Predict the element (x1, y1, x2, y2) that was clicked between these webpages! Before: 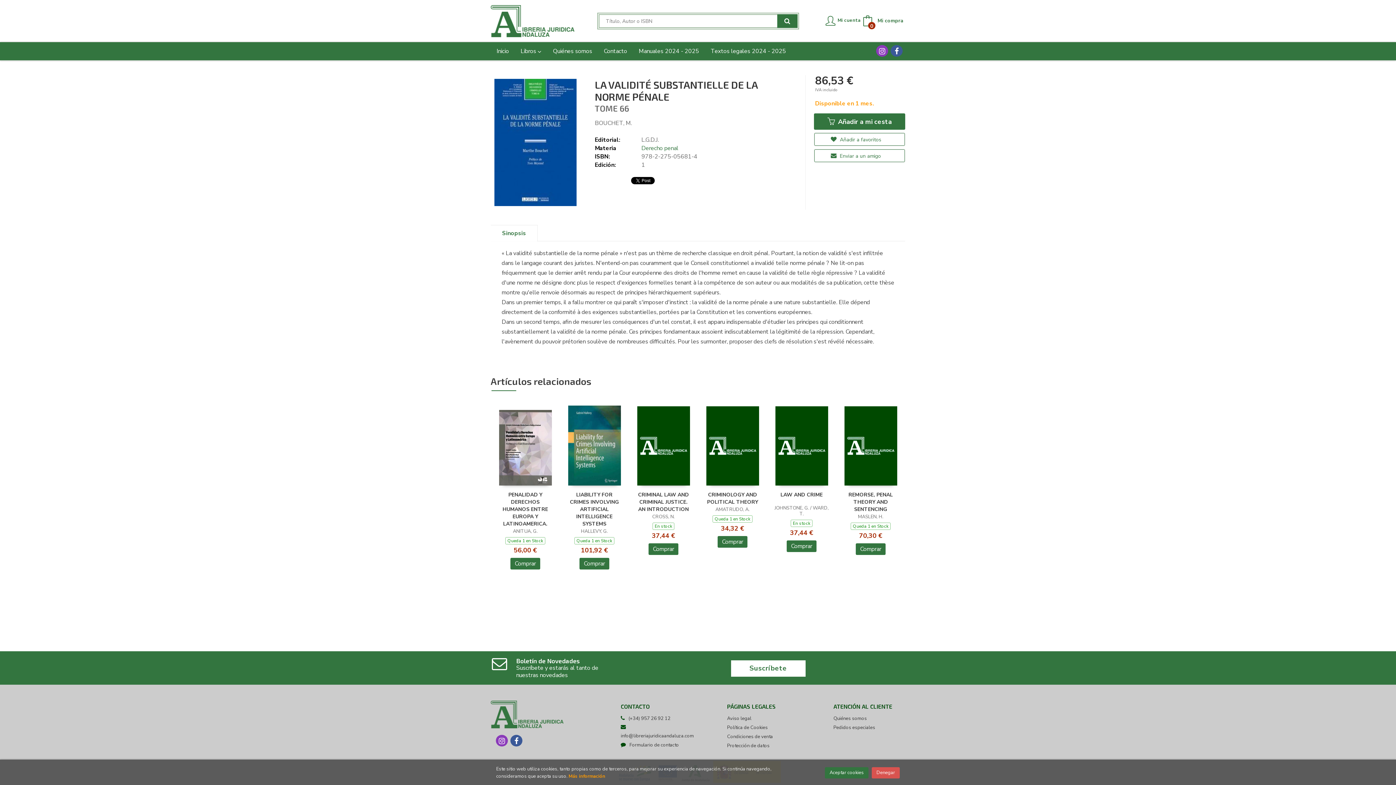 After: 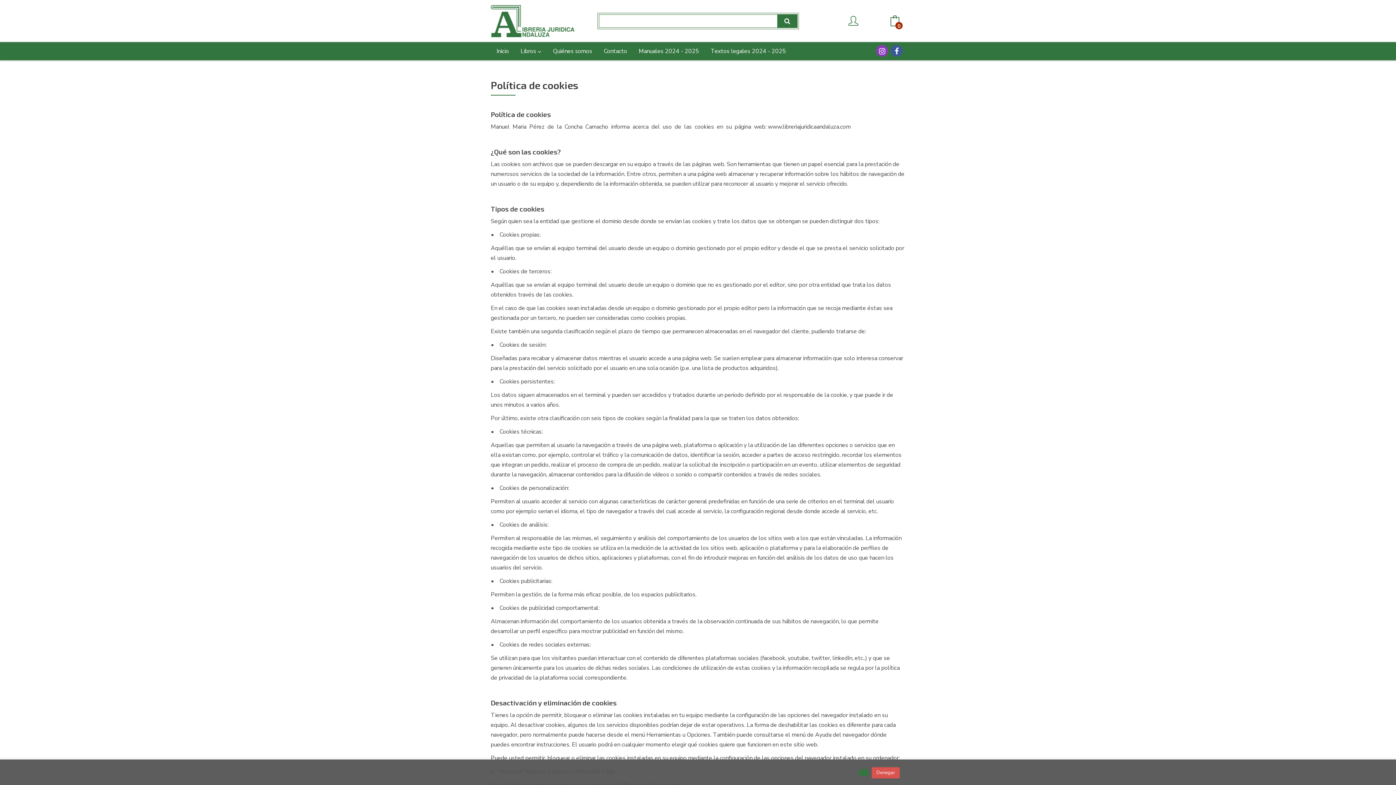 Action: label: Más información bbox: (568, 773, 605, 780)